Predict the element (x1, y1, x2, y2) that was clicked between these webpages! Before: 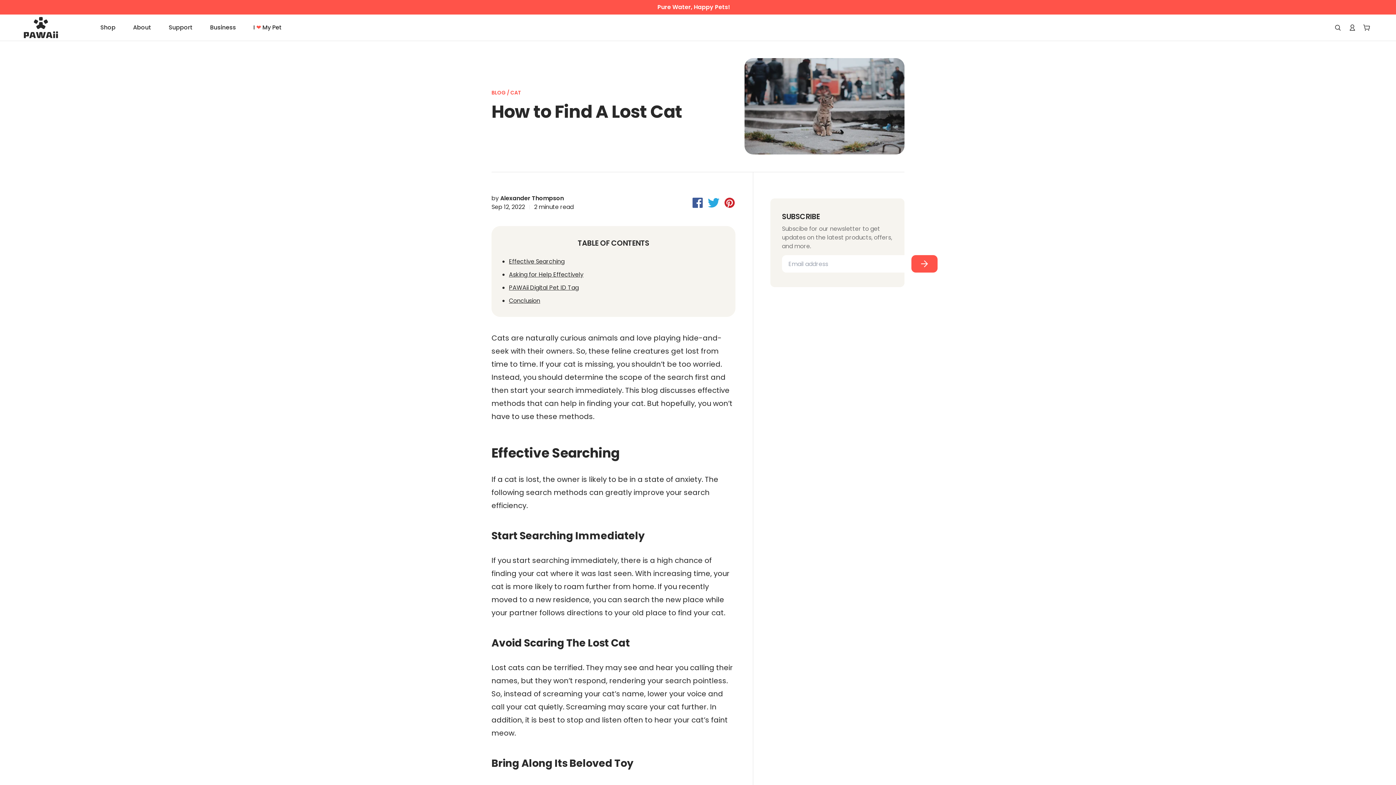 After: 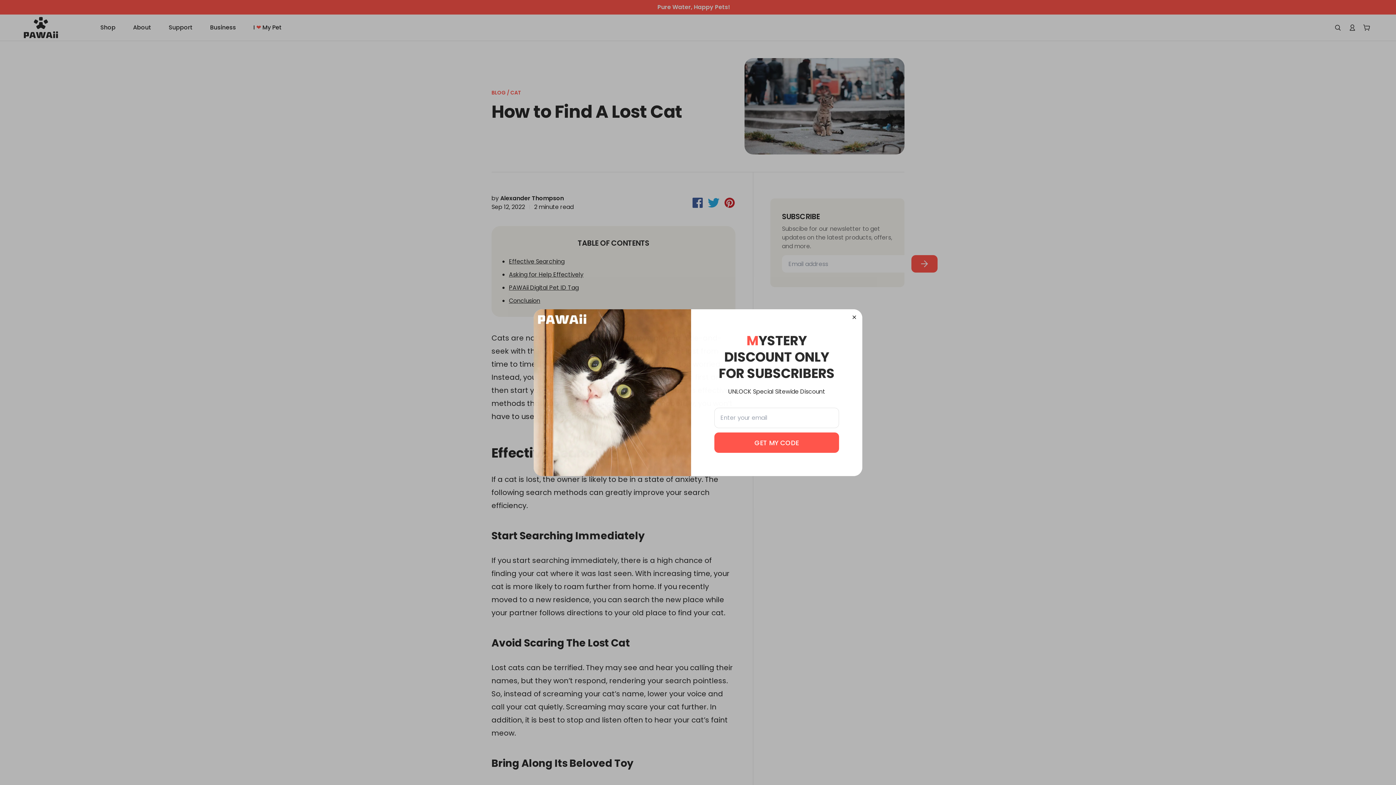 Action: bbox: (692, 197, 703, 208)